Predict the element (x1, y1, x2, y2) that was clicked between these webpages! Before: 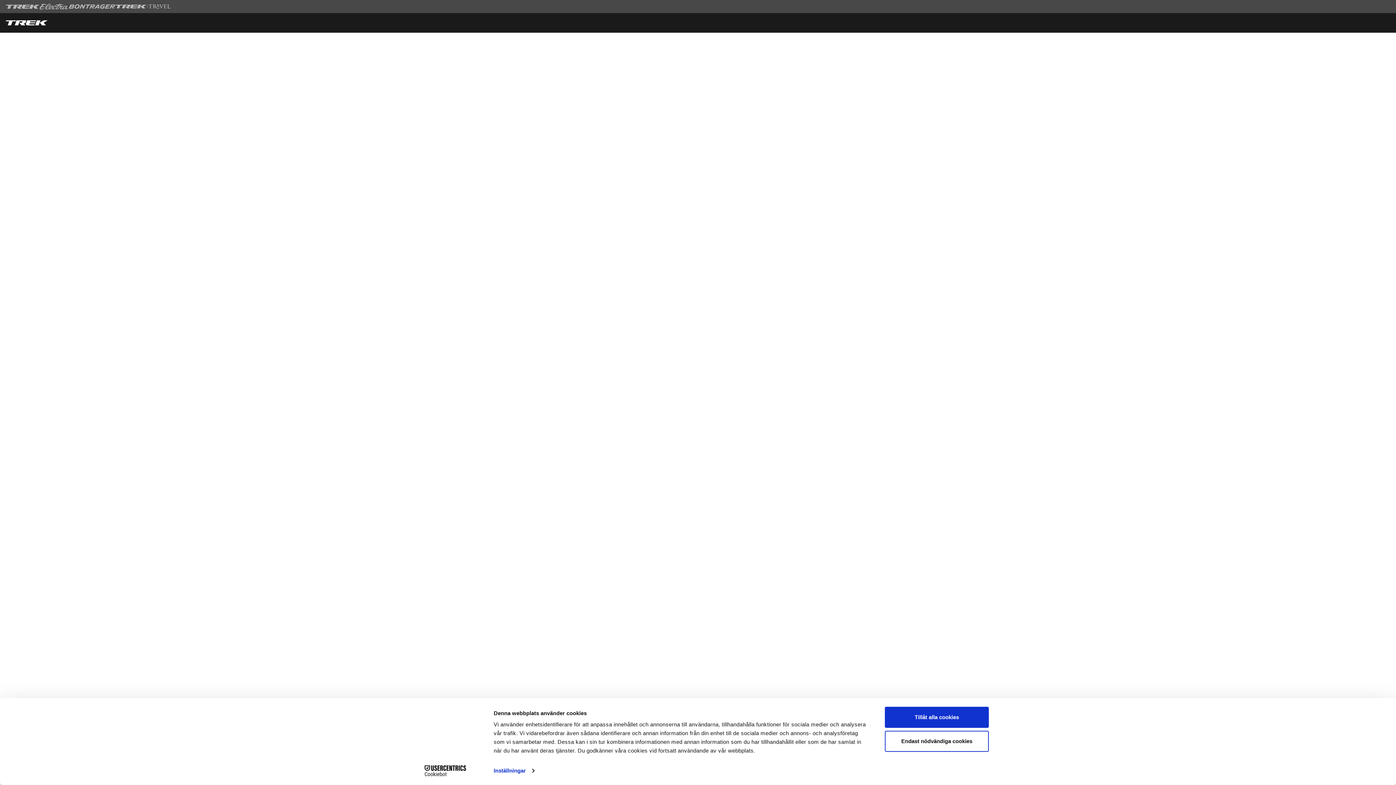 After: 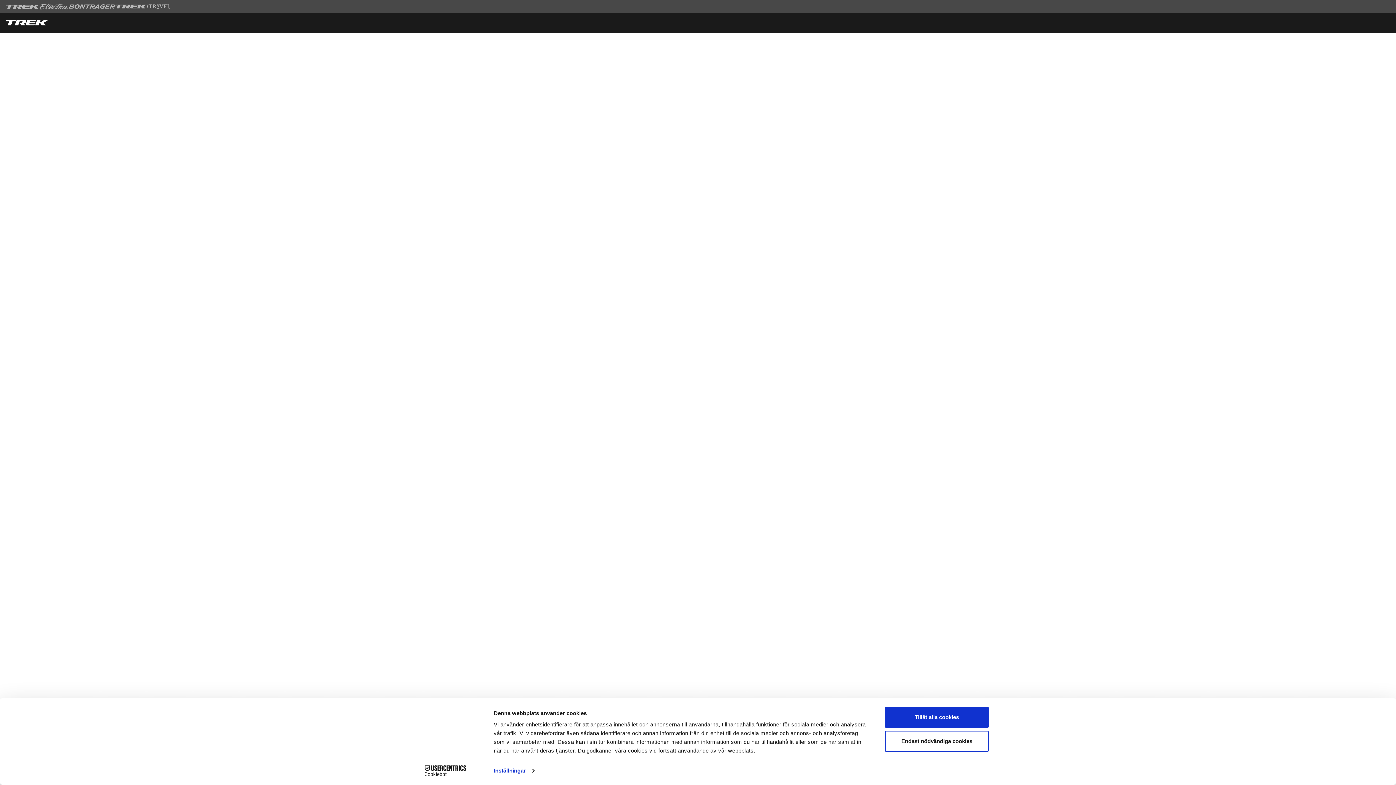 Action: bbox: (413, 765, 477, 776) label: Cookiebot - opens in a new window